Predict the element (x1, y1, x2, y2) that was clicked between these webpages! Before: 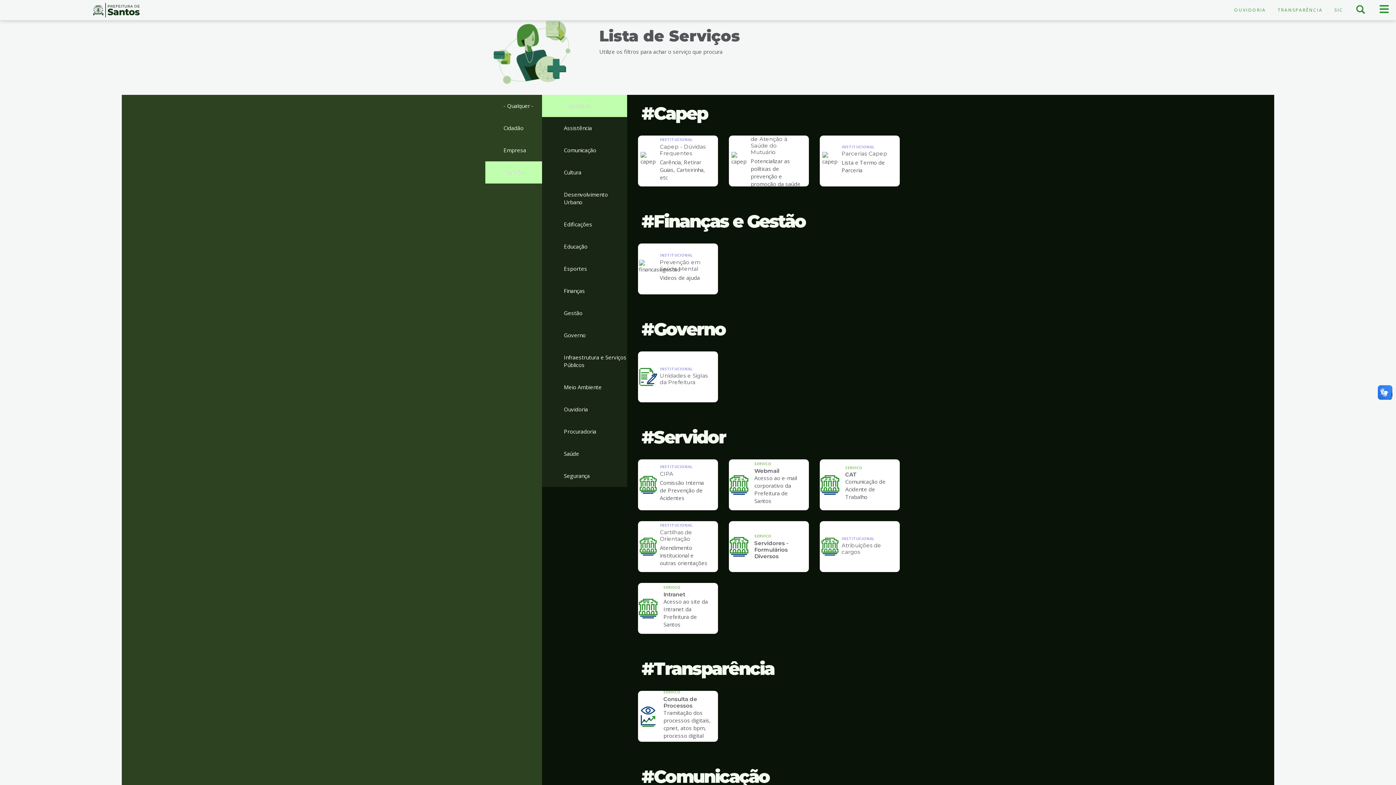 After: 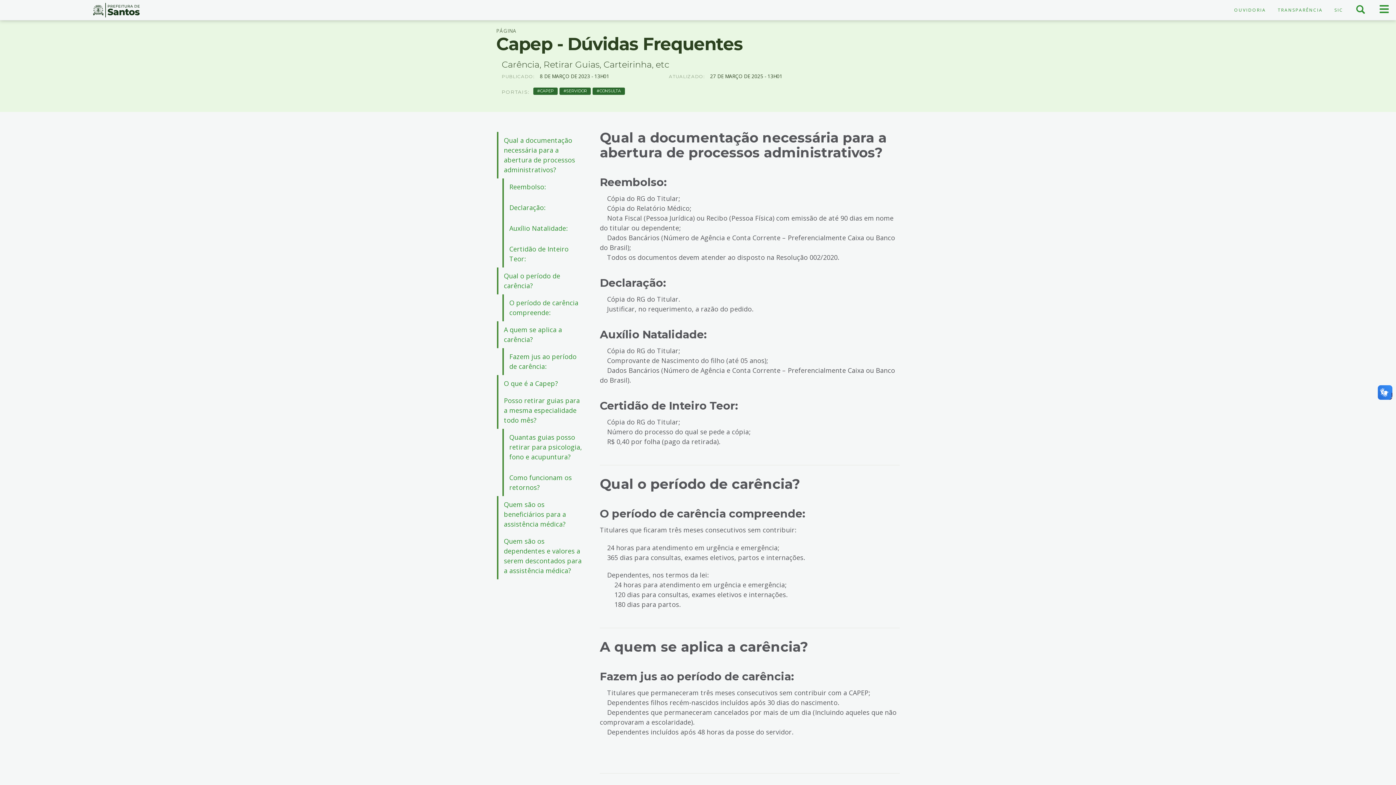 Action: bbox: (638, 135, 718, 186) label: Ilustração da pagina de Capep
INSTITUCIONAL
Capep - Dúvidas Frequentes

Carência, Retirar Guias, Carteirinha, etc